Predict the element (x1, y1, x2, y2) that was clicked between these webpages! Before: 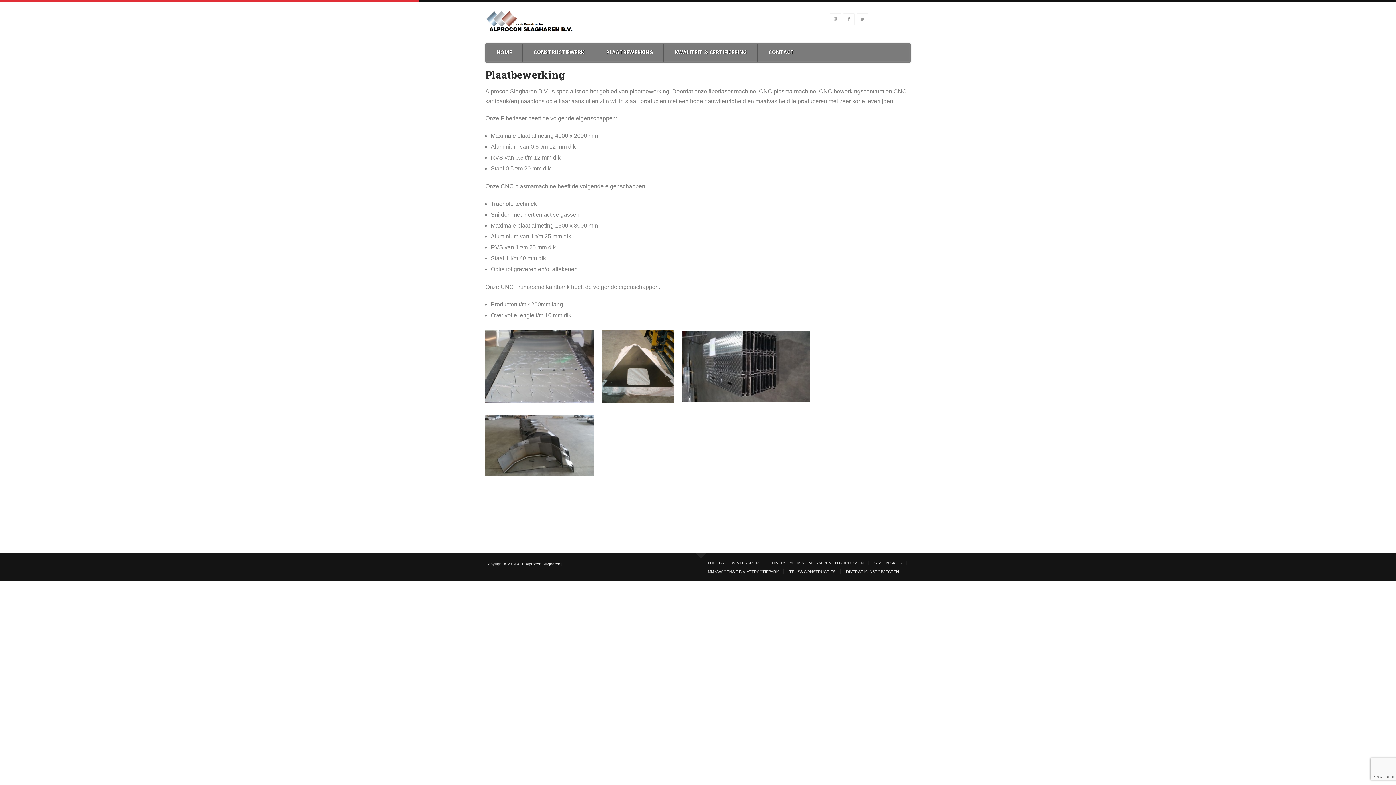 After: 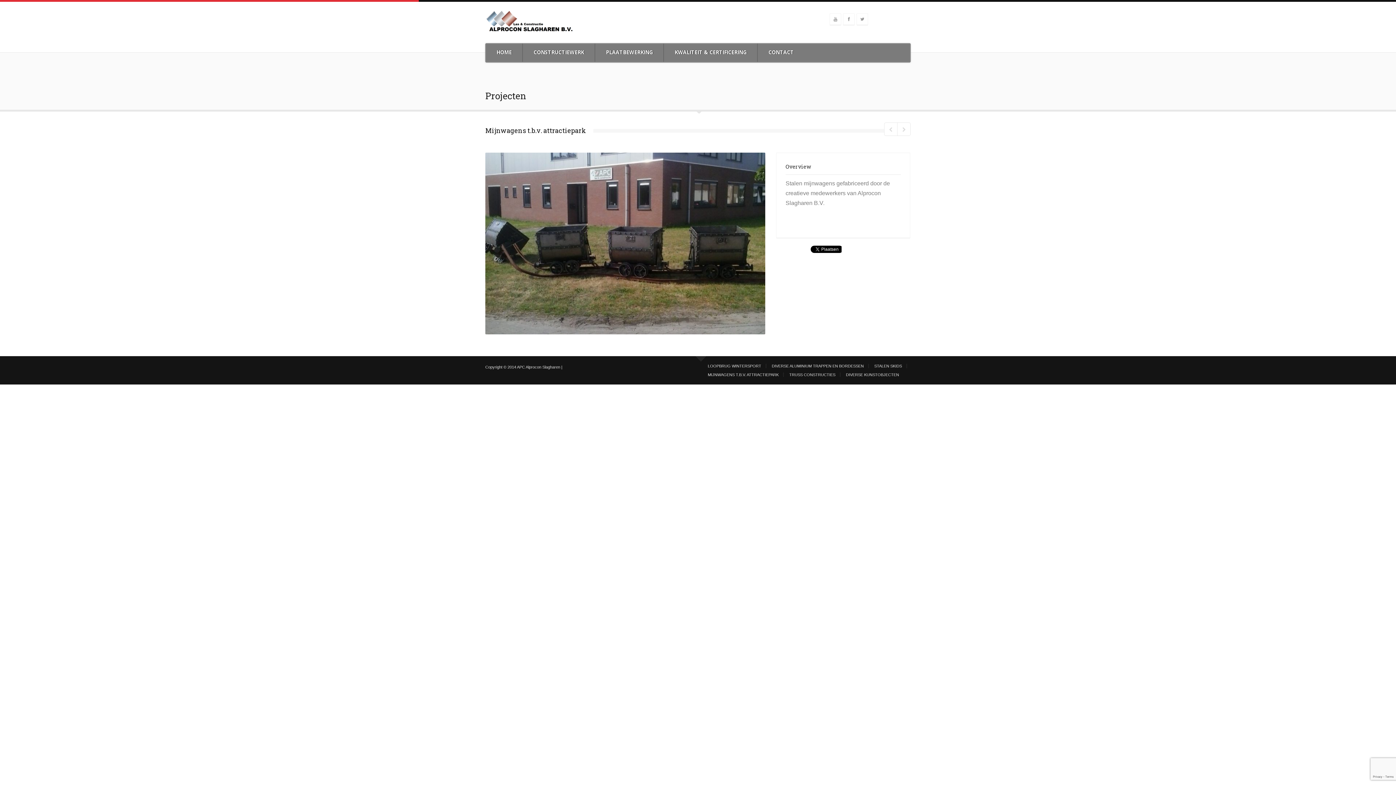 Action: bbox: (703, 569, 783, 574) label: MIJNWAGENS T.B.V. ATTRACTIEPARK